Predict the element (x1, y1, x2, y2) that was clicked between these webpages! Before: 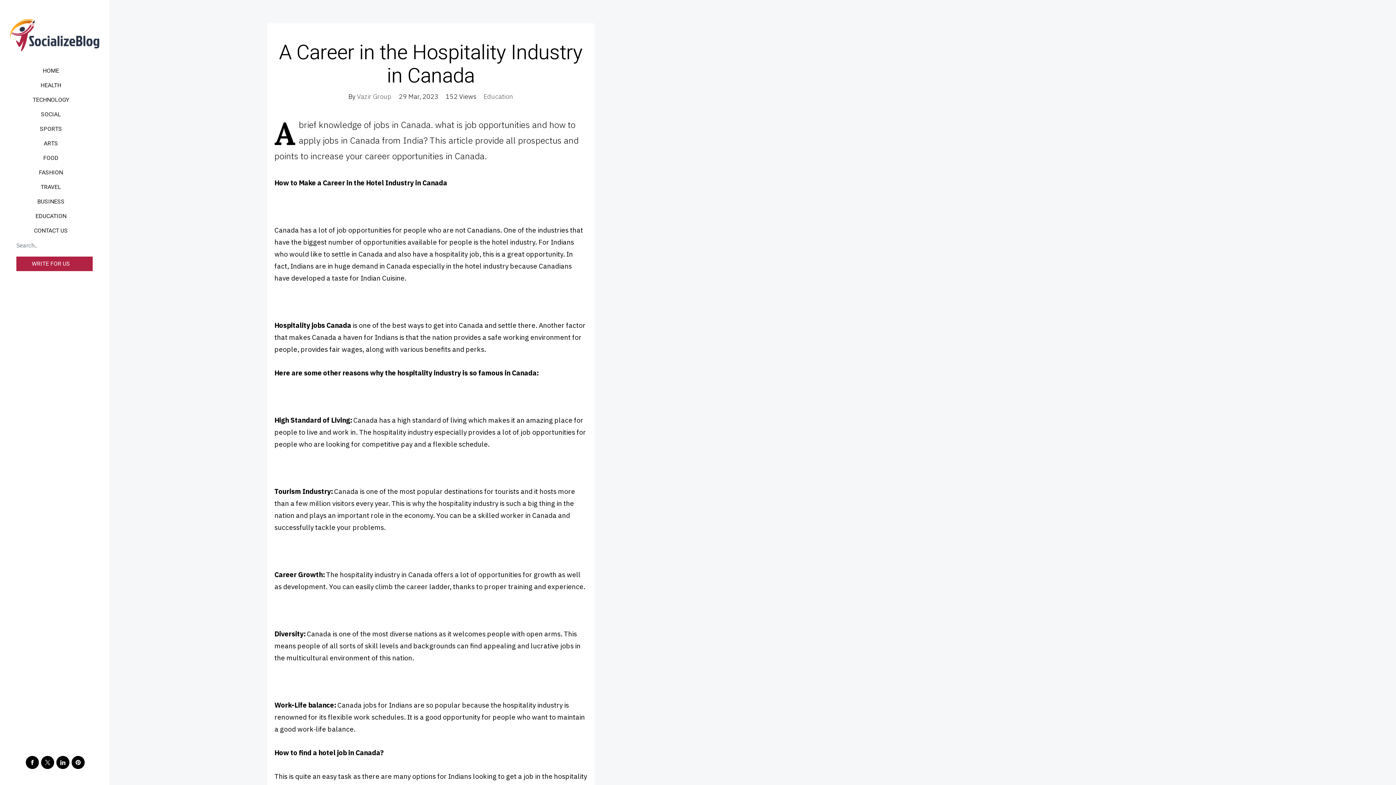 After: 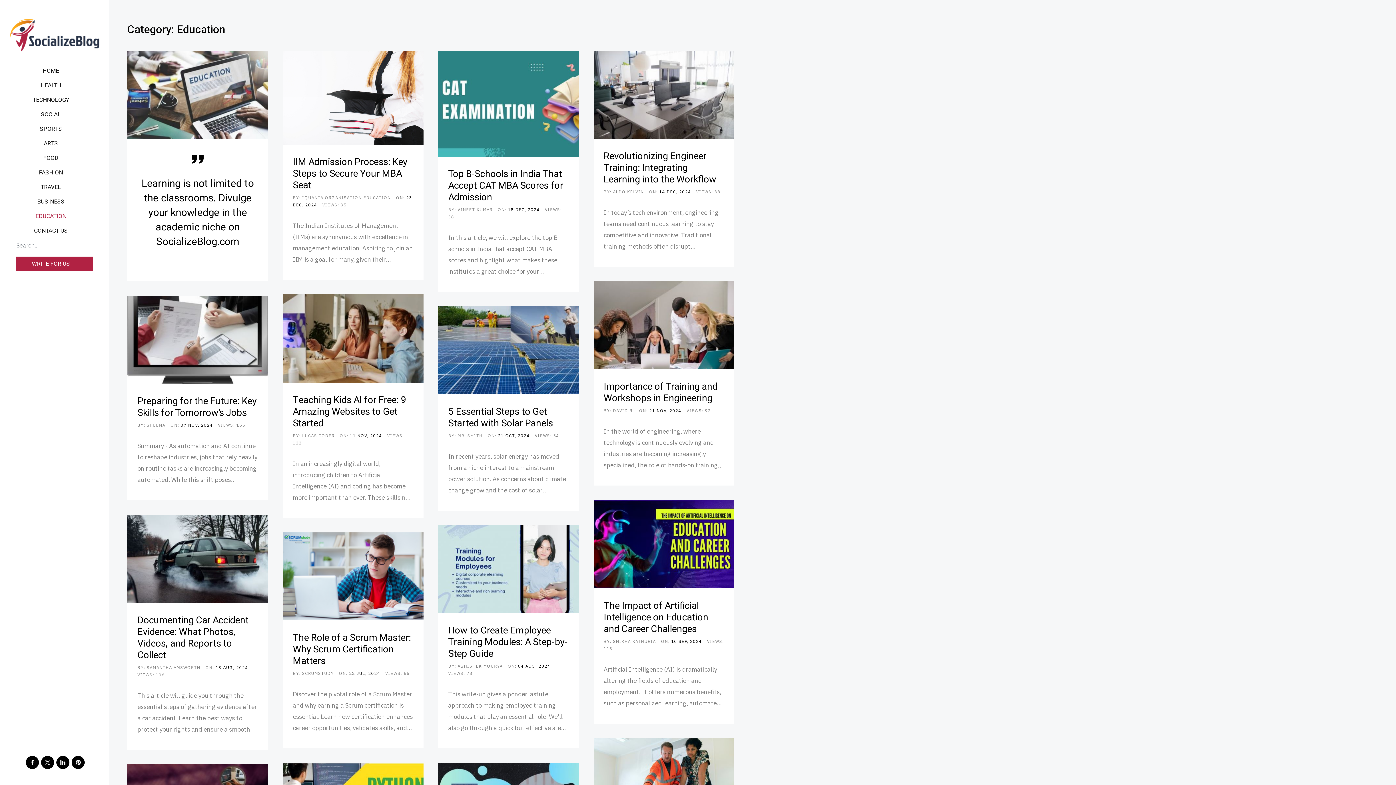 Action: bbox: (16, 208, 85, 223) label: EDUCATION